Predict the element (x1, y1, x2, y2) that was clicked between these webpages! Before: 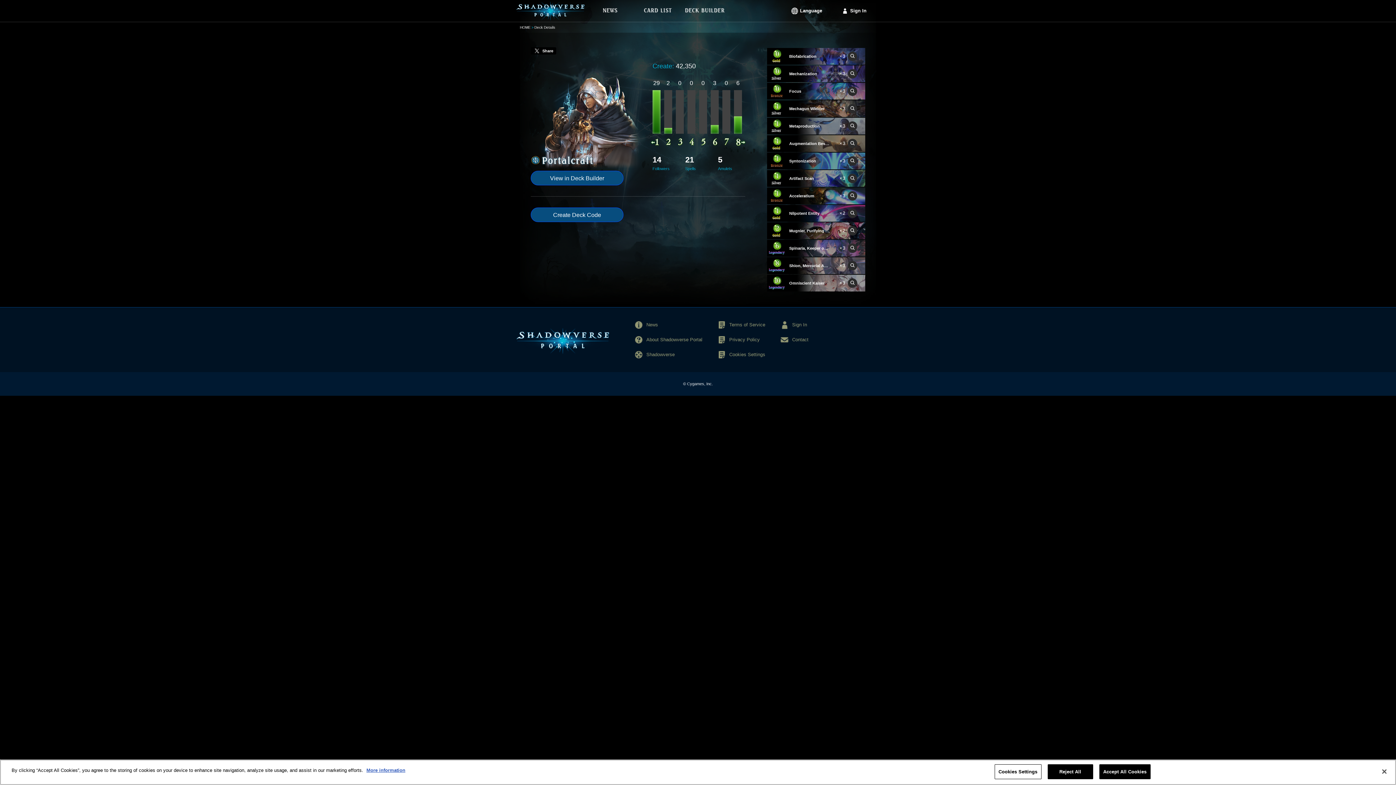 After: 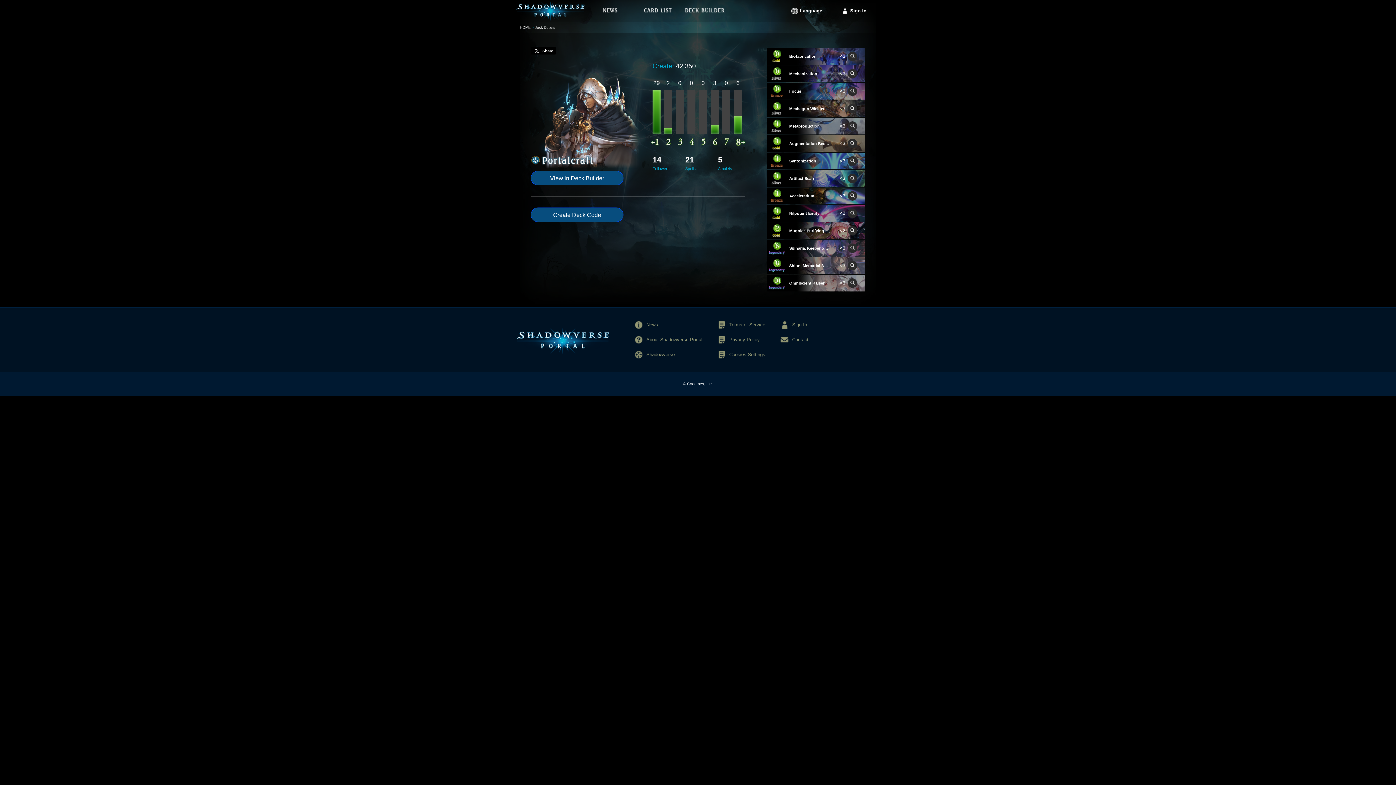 Action: label: Close bbox: (1376, 764, 1392, 780)